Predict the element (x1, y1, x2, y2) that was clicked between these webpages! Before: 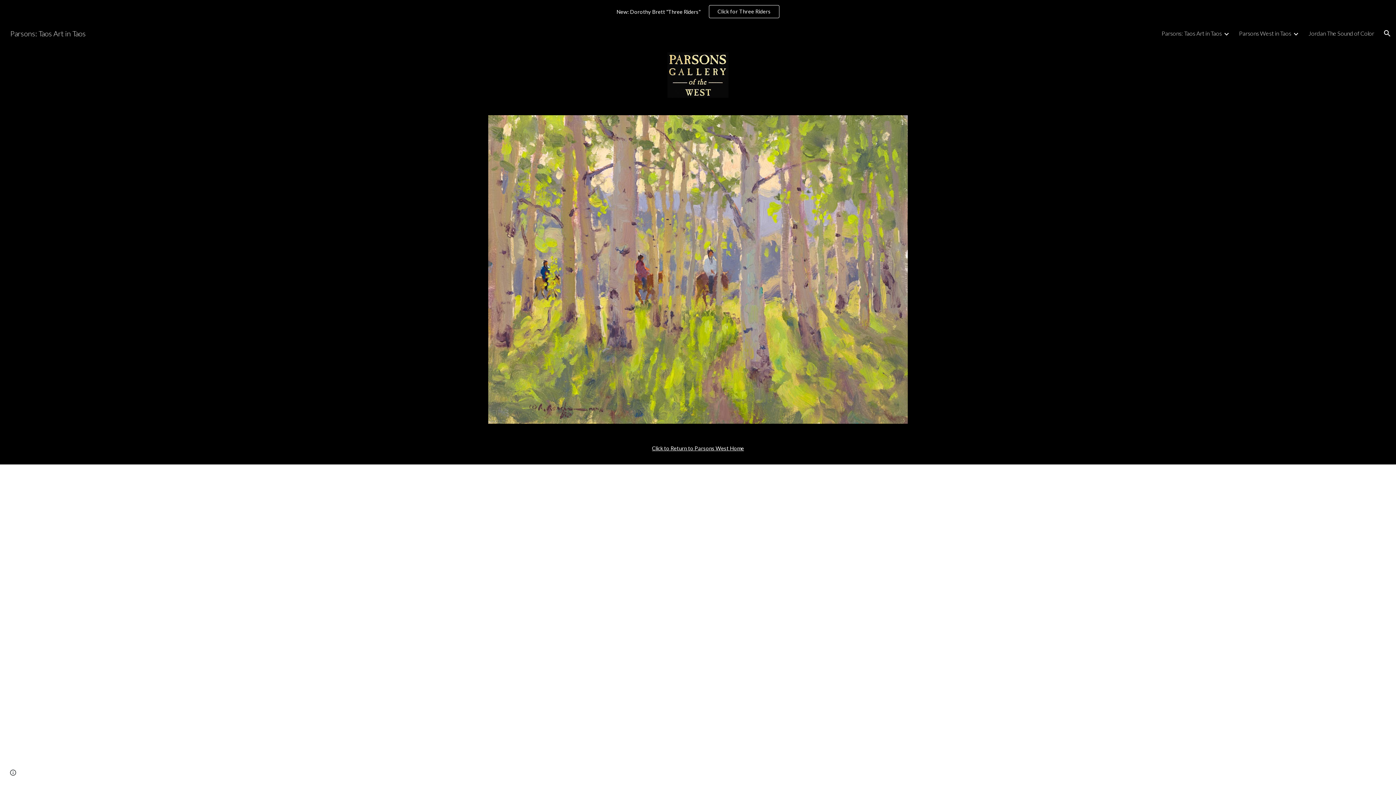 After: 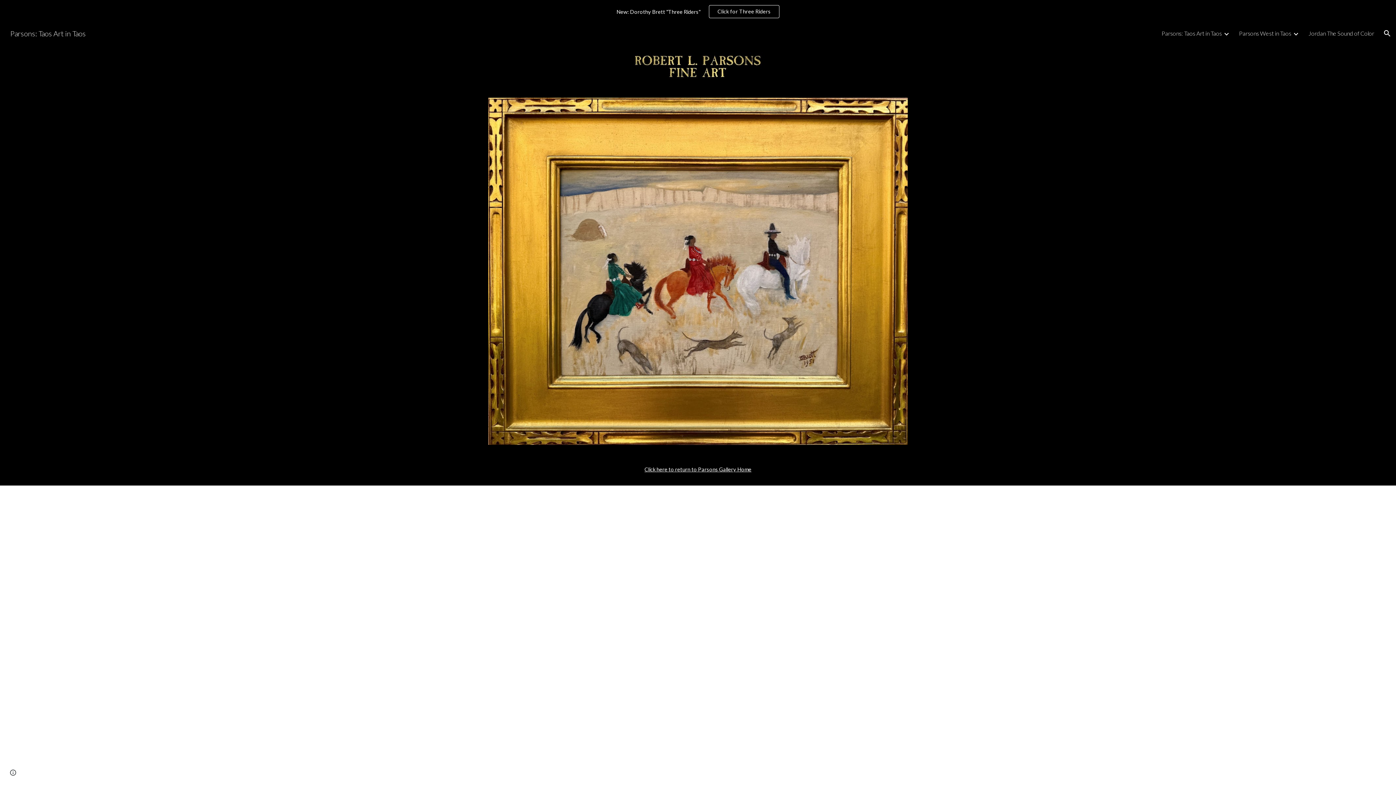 Action: bbox: (709, 5, 779, 17) label: Click for Three Riders